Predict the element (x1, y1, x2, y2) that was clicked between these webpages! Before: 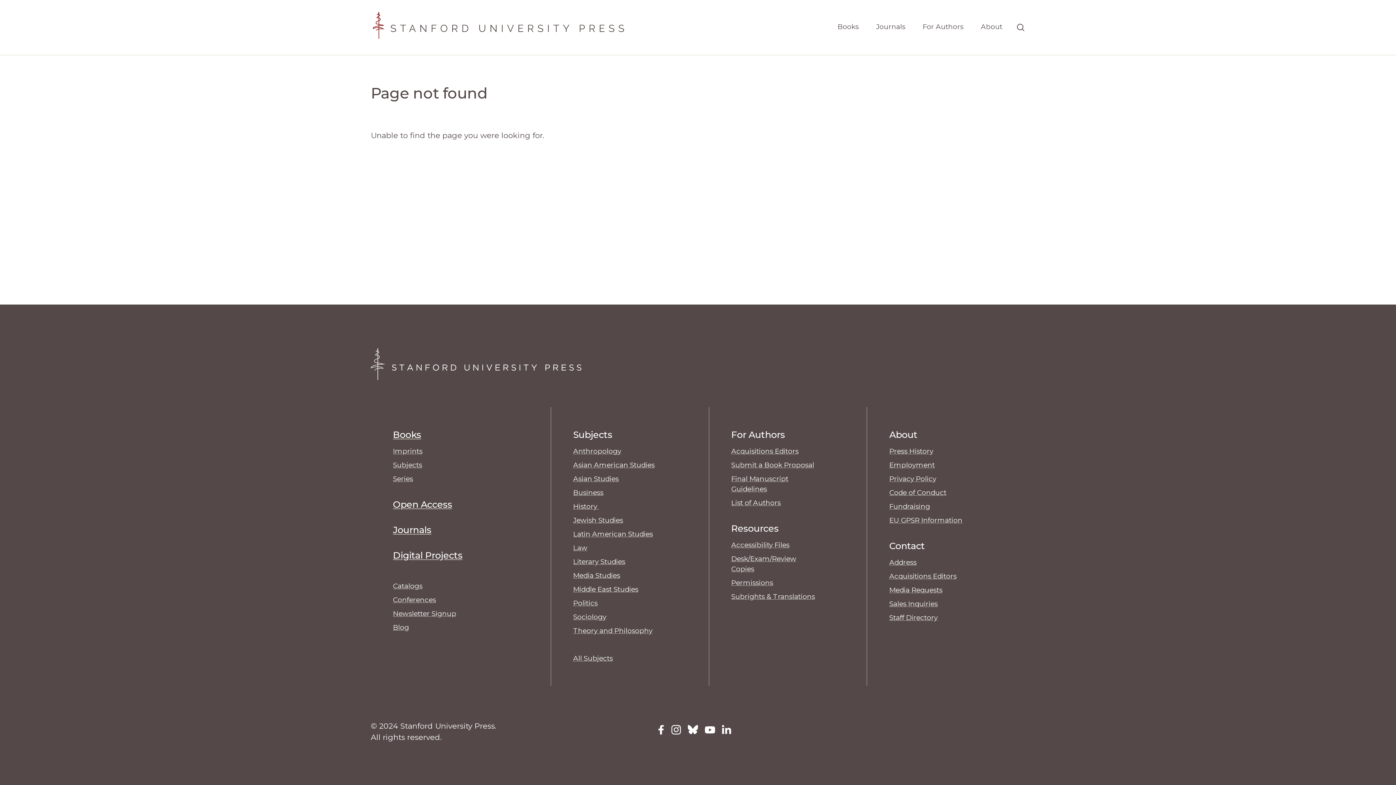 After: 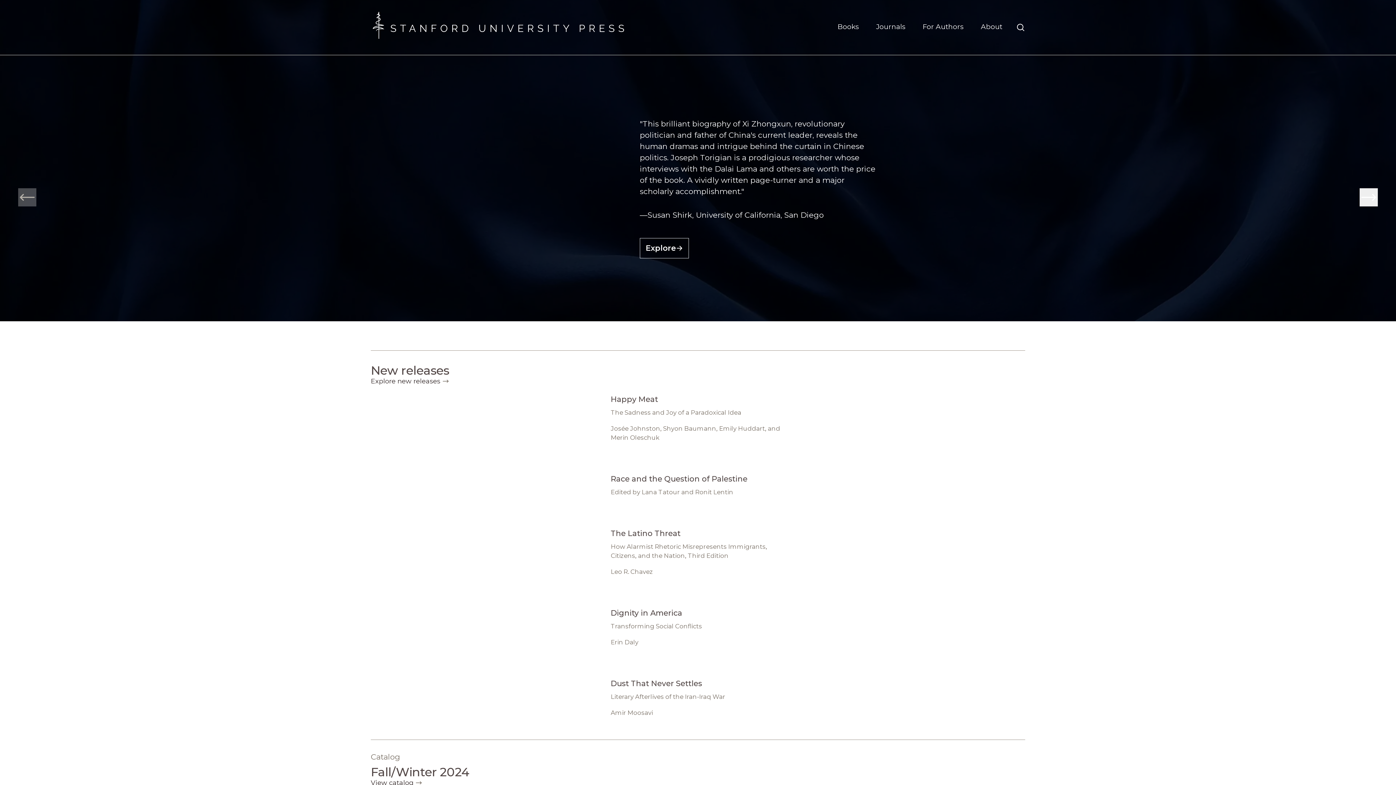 Action: label: Stanford University Press Home bbox: (370, 348, 1025, 380)